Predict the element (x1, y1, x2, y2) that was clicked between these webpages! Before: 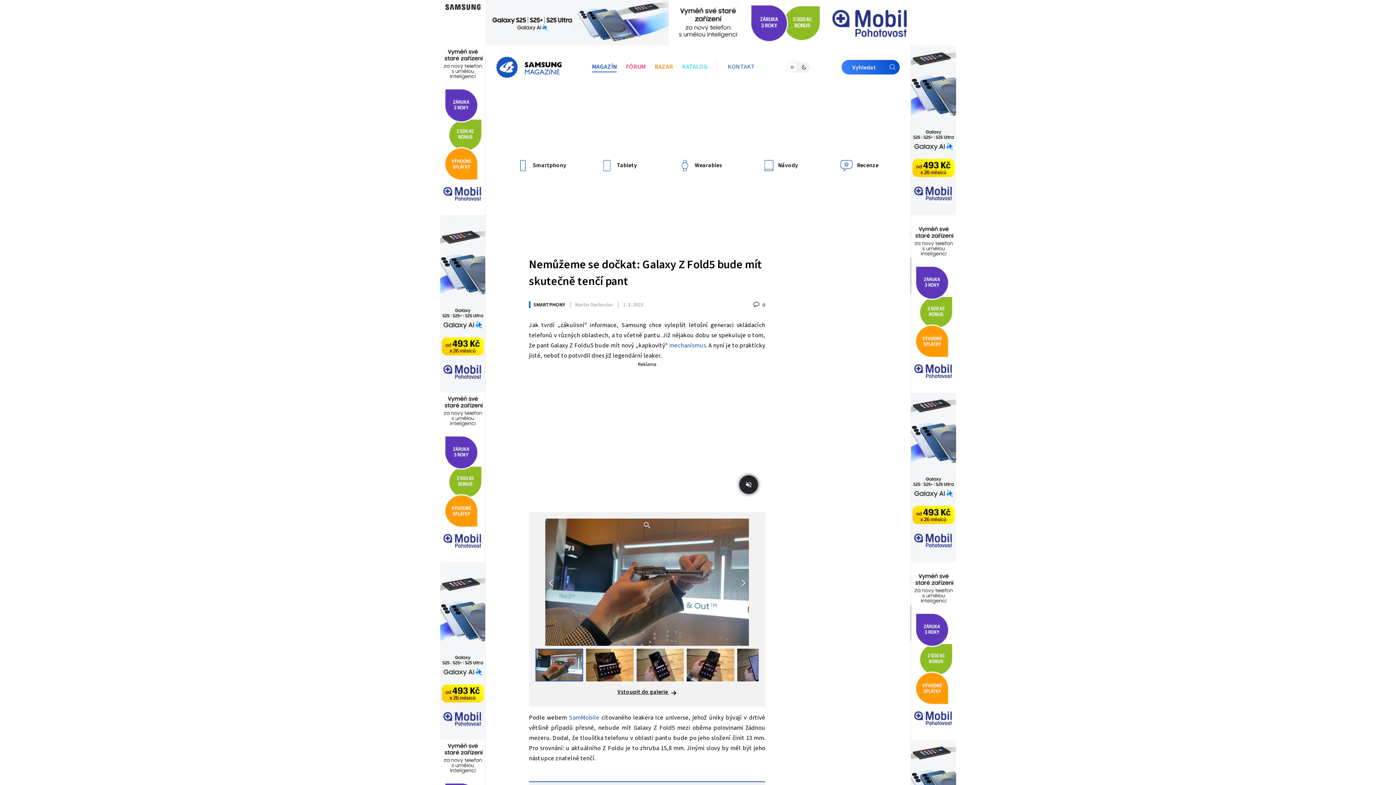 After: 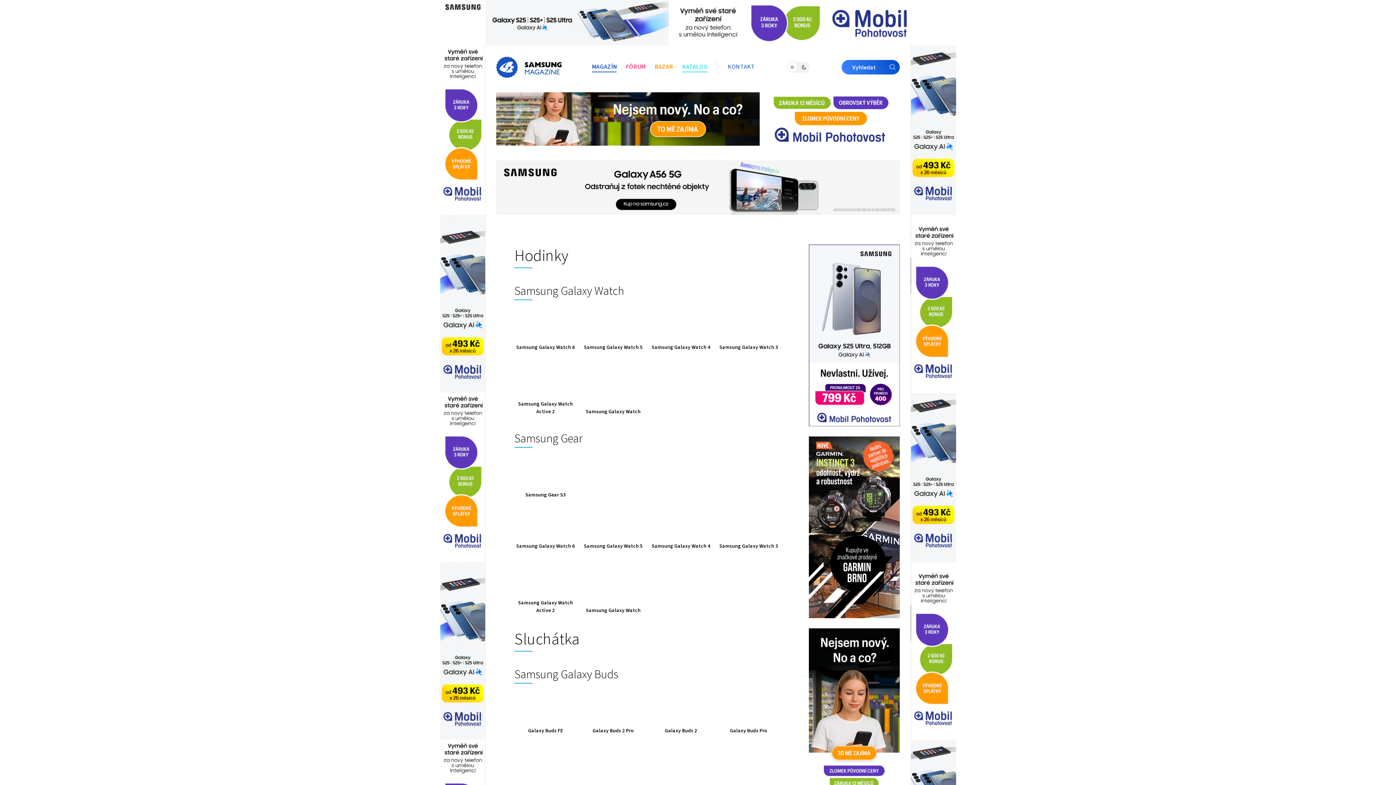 Action: label: KATALOG bbox: (682, 62, 707, 71)